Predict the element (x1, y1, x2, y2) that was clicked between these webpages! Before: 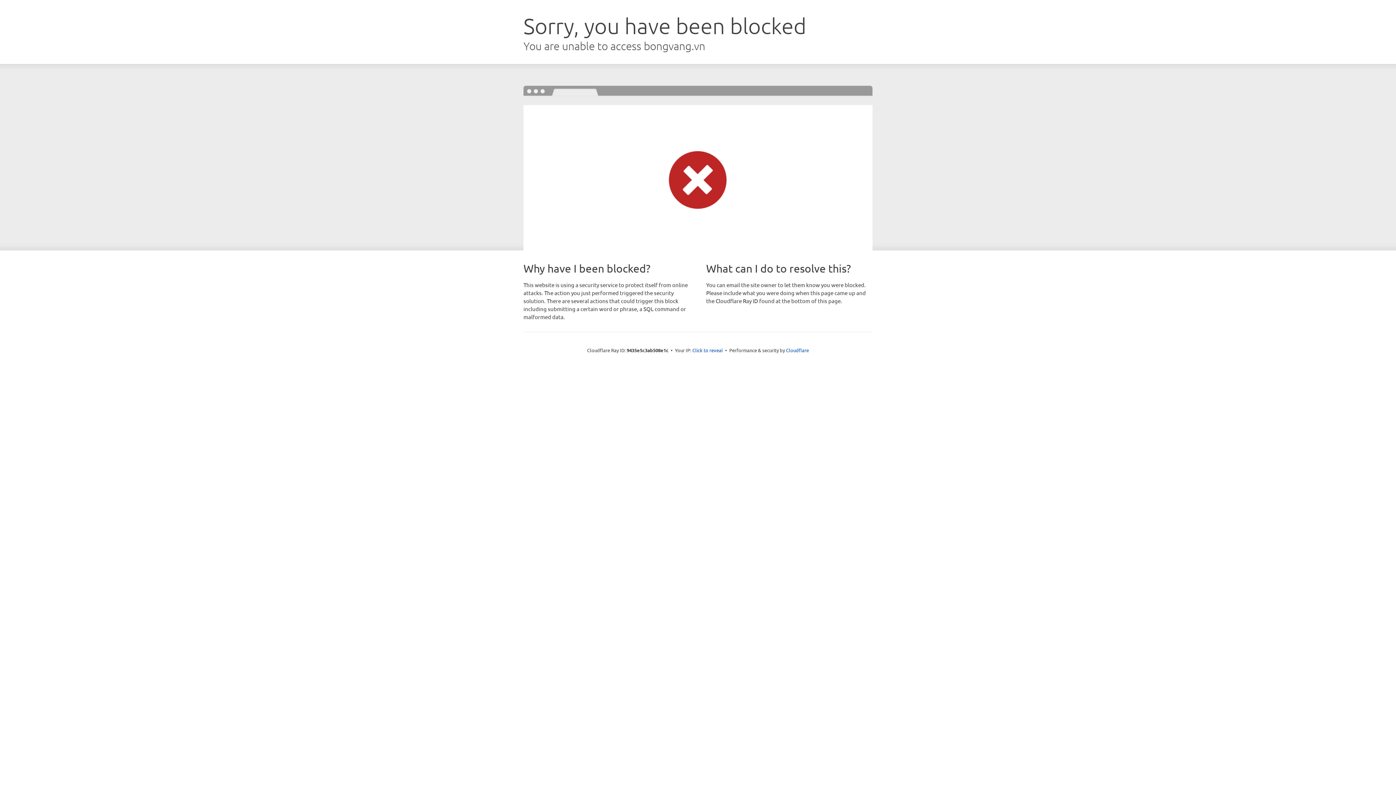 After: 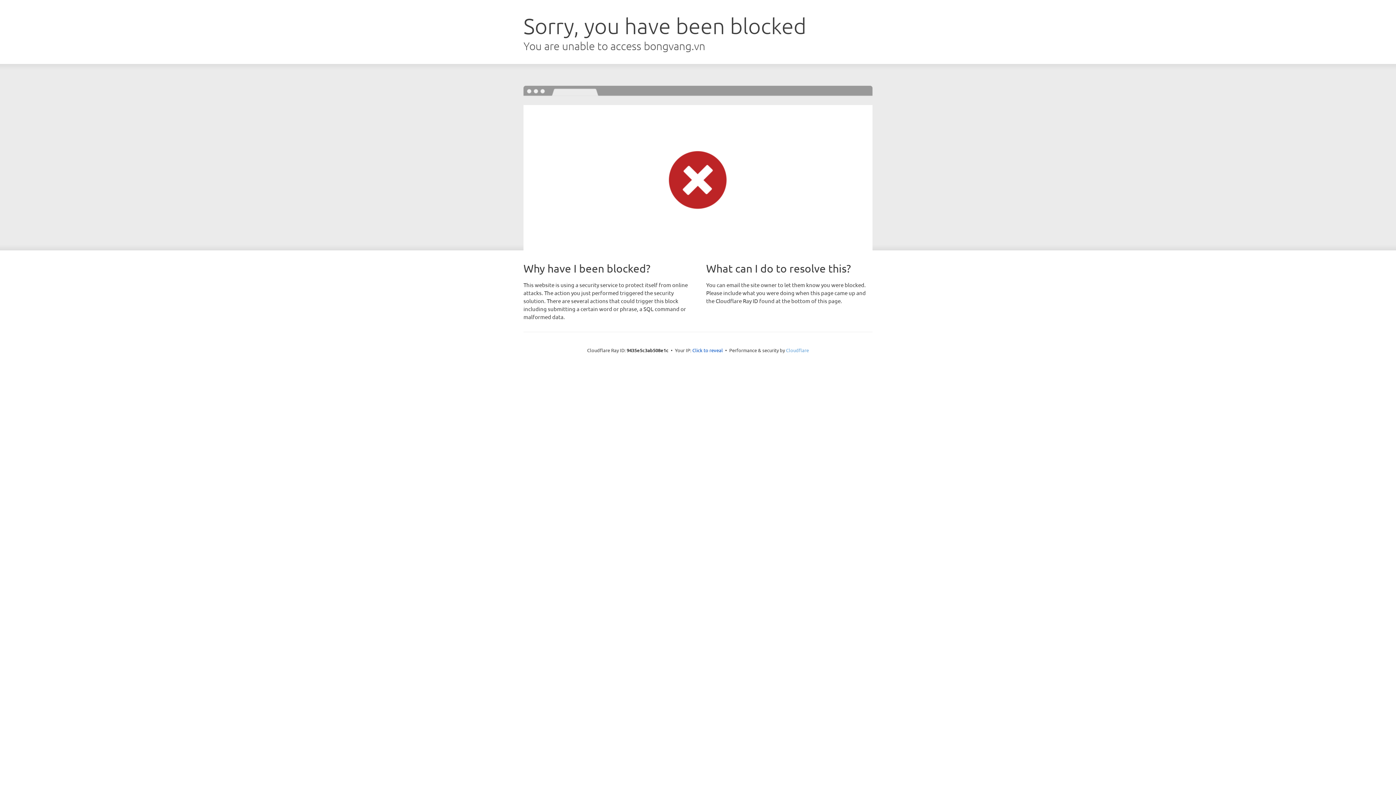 Action: bbox: (786, 347, 809, 353) label: Cloudflare